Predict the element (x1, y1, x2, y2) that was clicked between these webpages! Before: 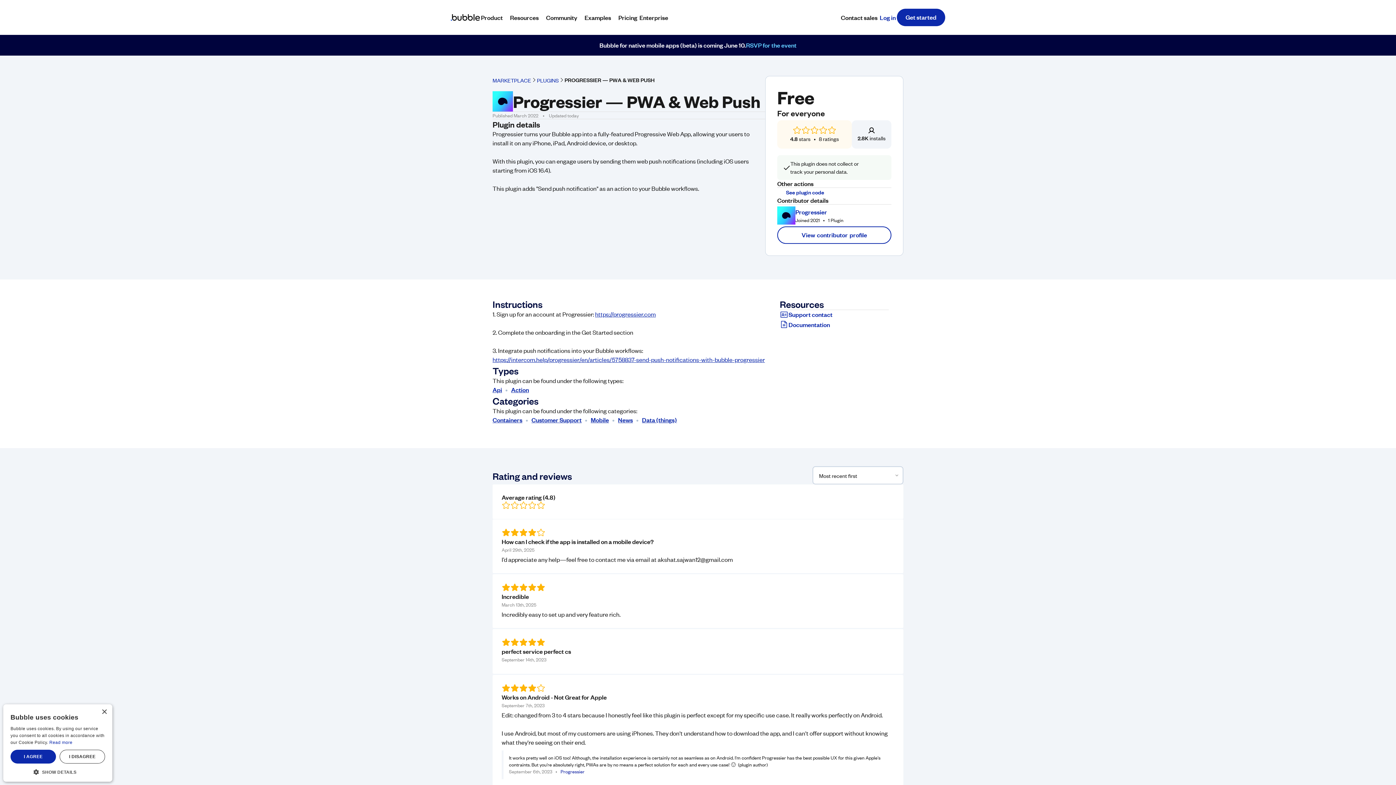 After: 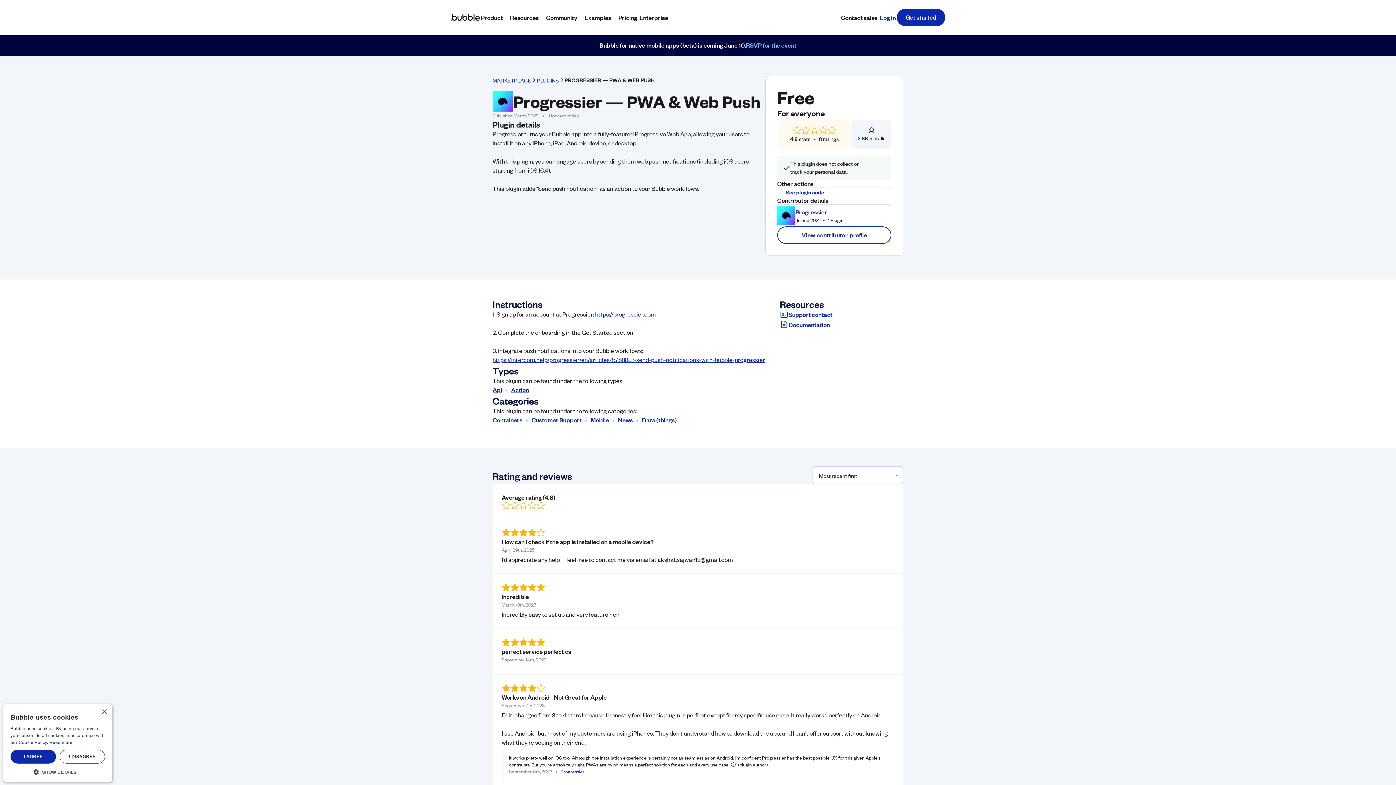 Action: bbox: (896, 41, 903, 48)